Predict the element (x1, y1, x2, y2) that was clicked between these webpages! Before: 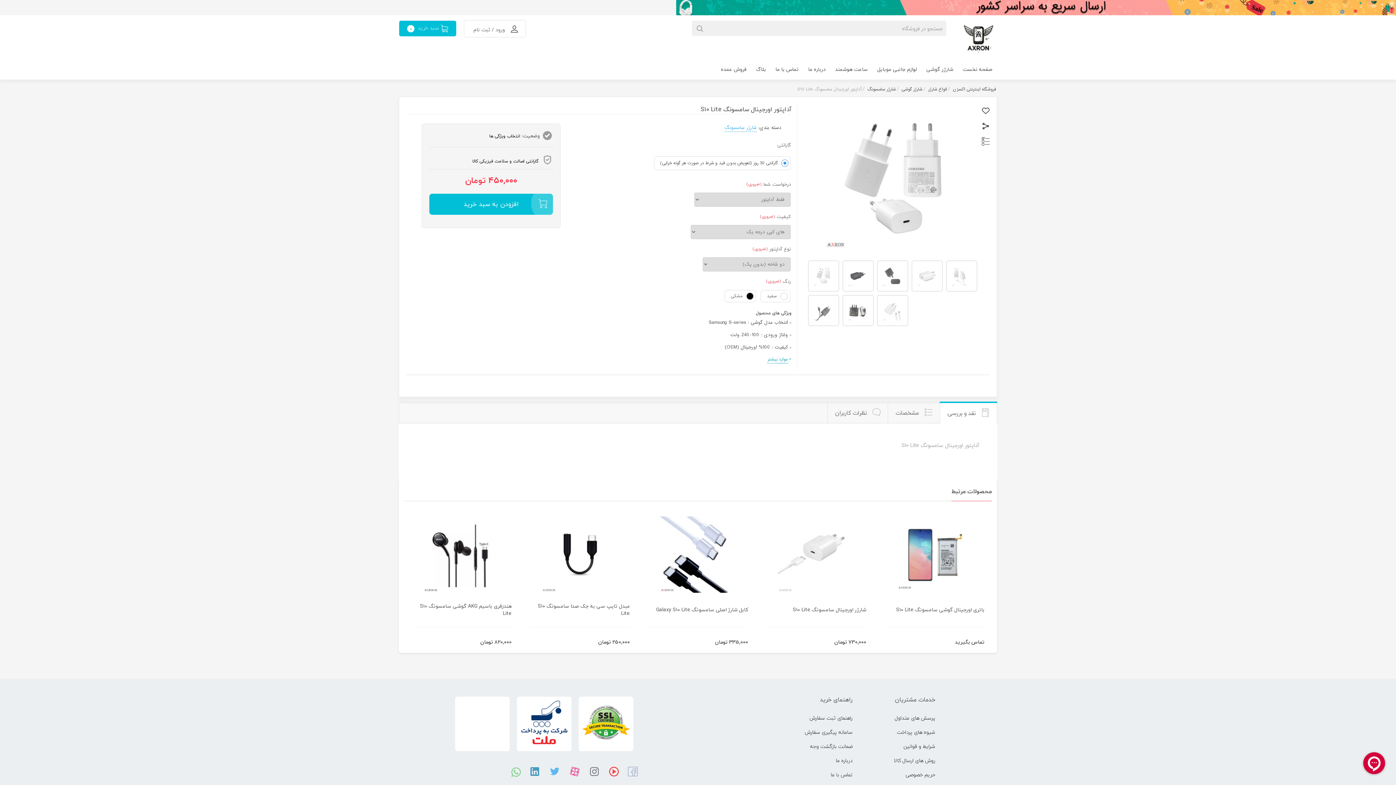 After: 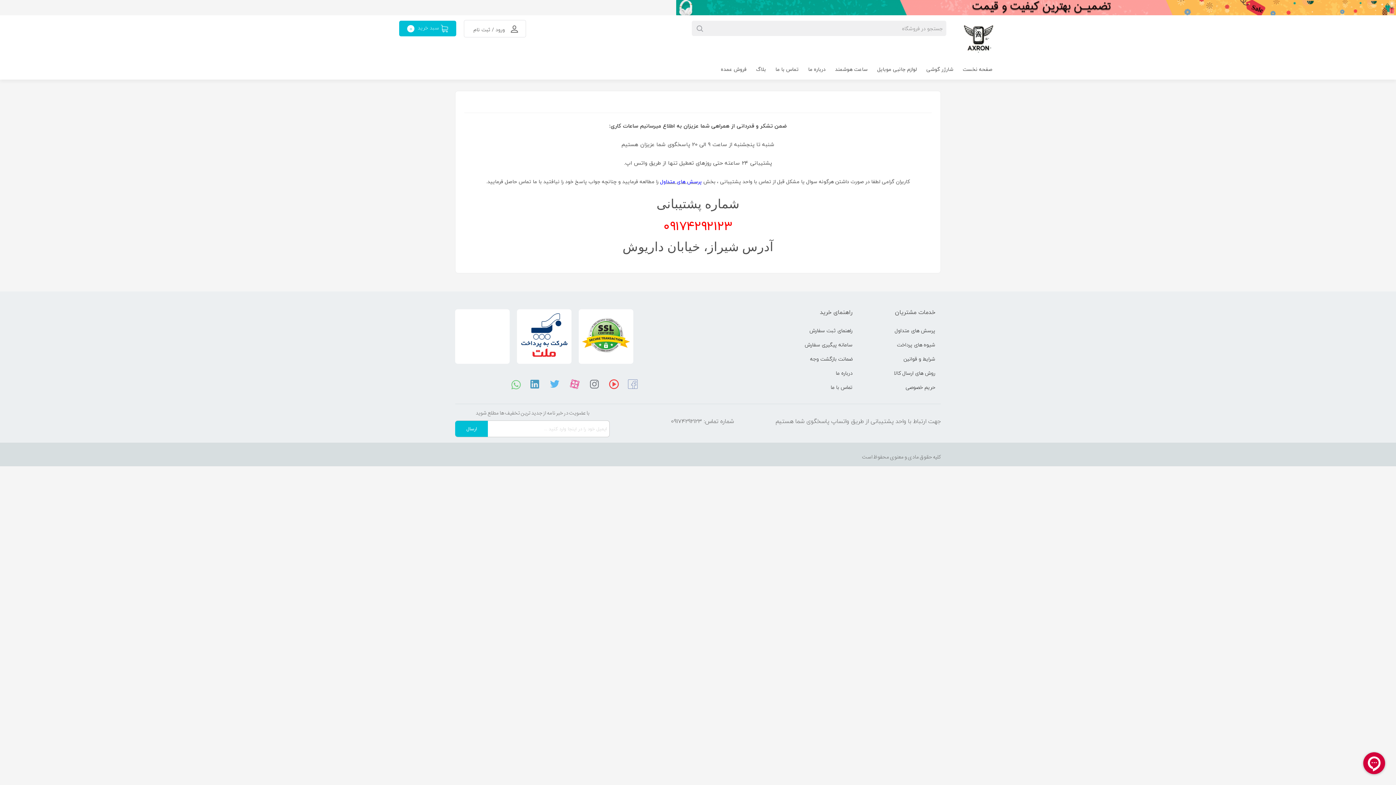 Action: bbox: (770, 60, 803, 78) label: تماس با ما